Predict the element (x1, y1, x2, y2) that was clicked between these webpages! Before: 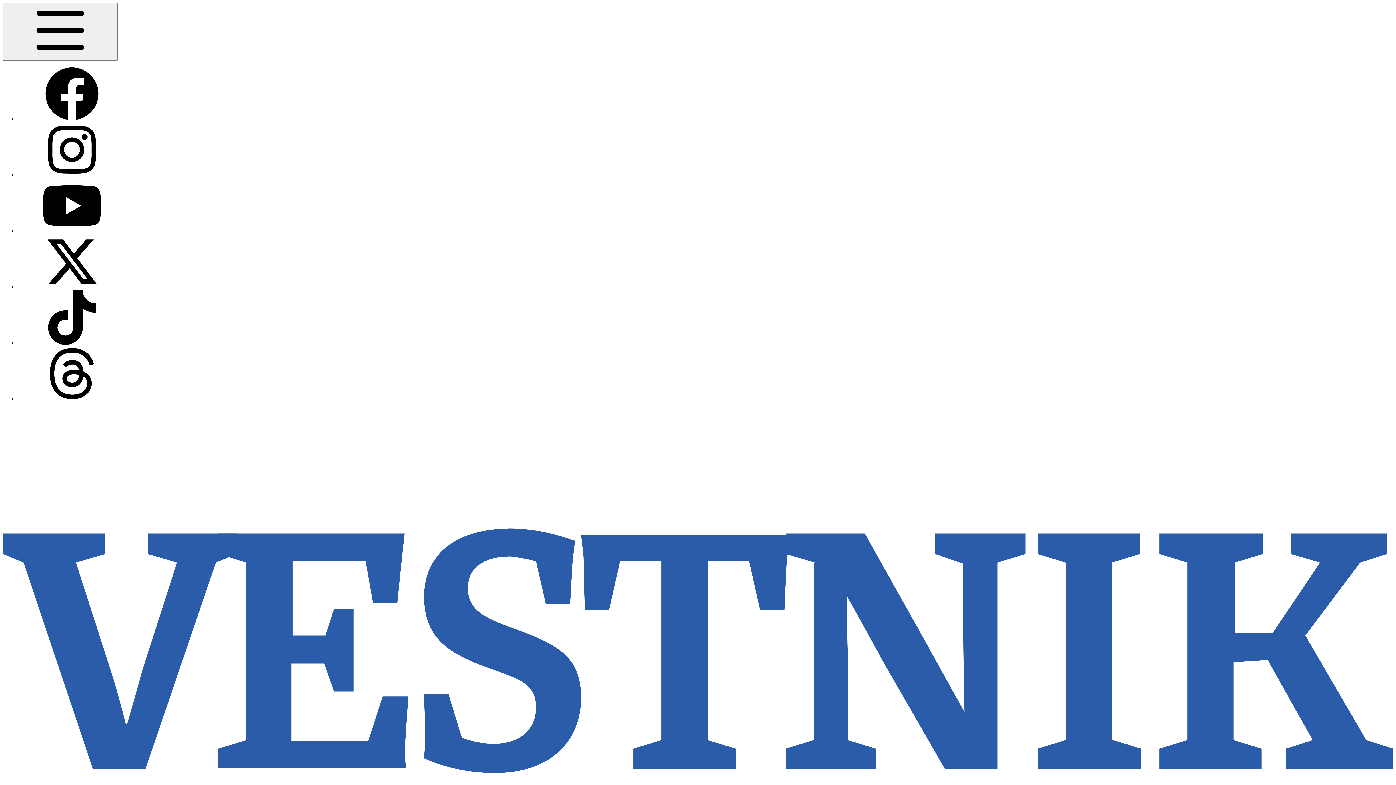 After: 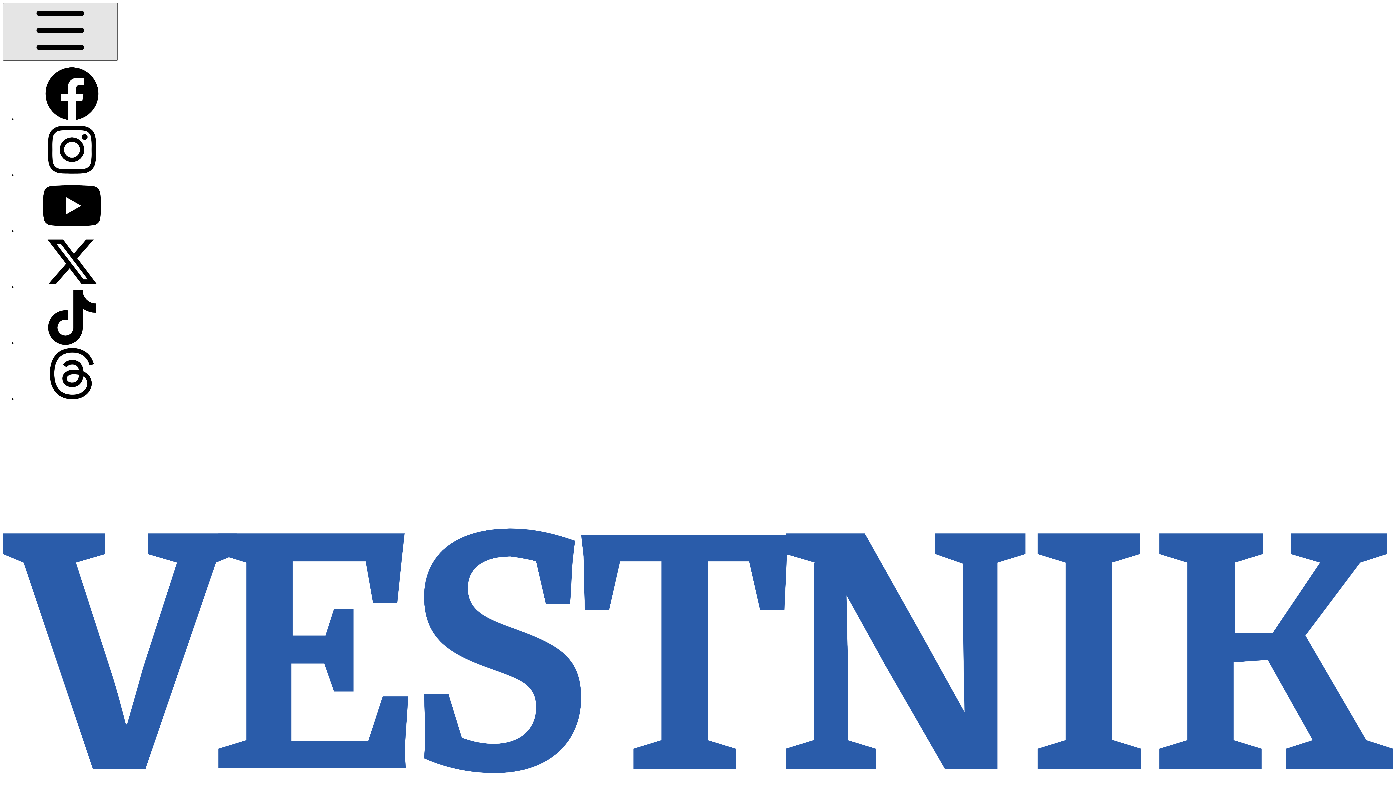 Action: bbox: (2, 2, 117, 60)